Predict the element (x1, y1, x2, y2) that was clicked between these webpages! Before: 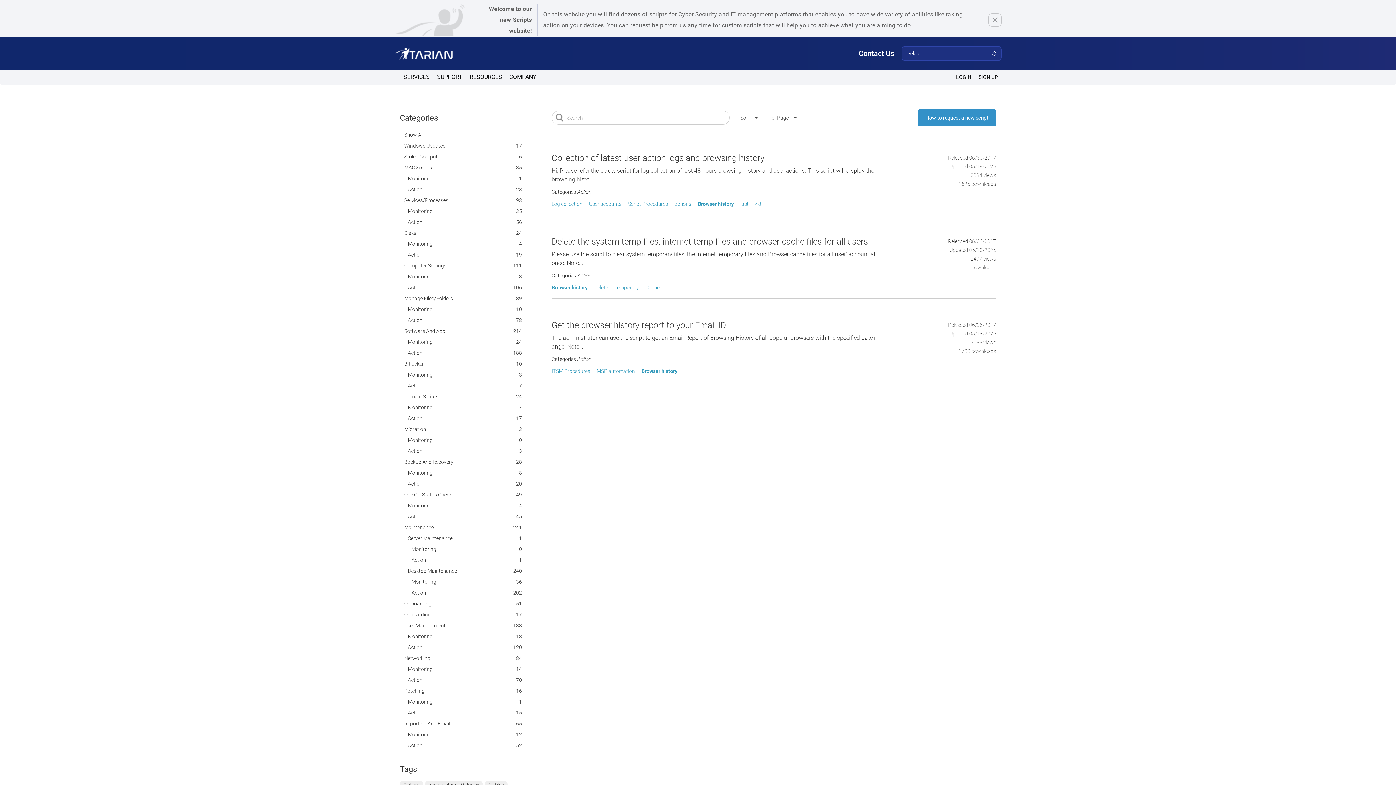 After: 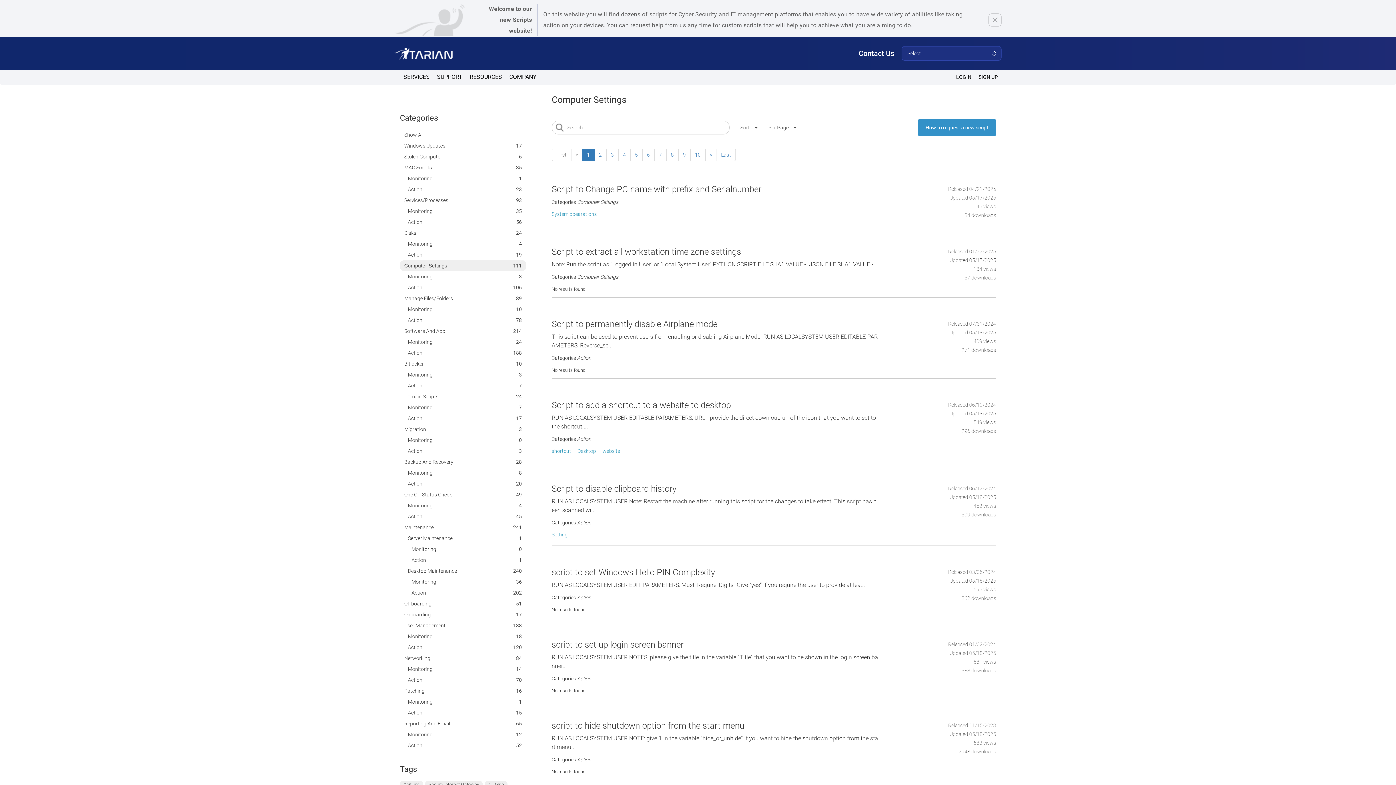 Action: bbox: (404, 262, 446, 269) label: Computer Settings